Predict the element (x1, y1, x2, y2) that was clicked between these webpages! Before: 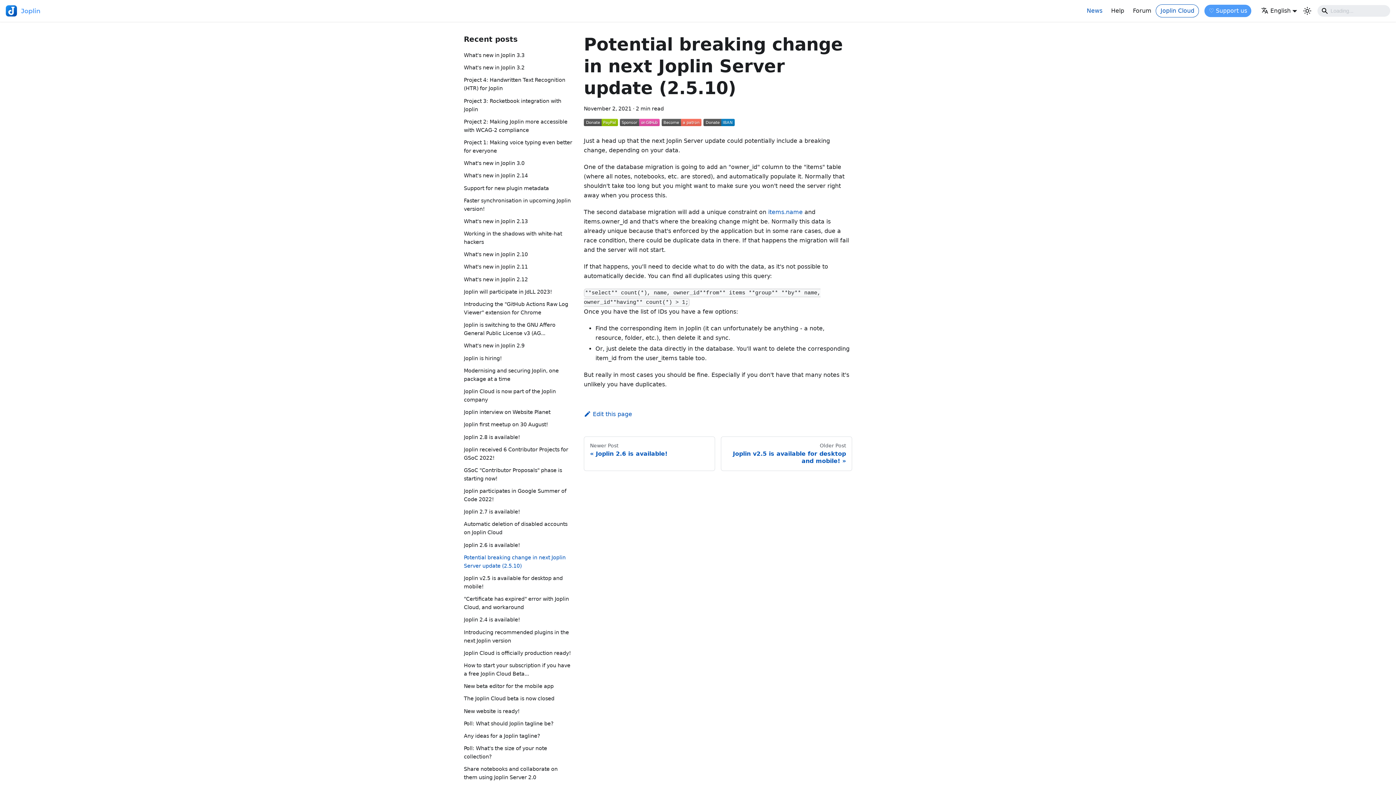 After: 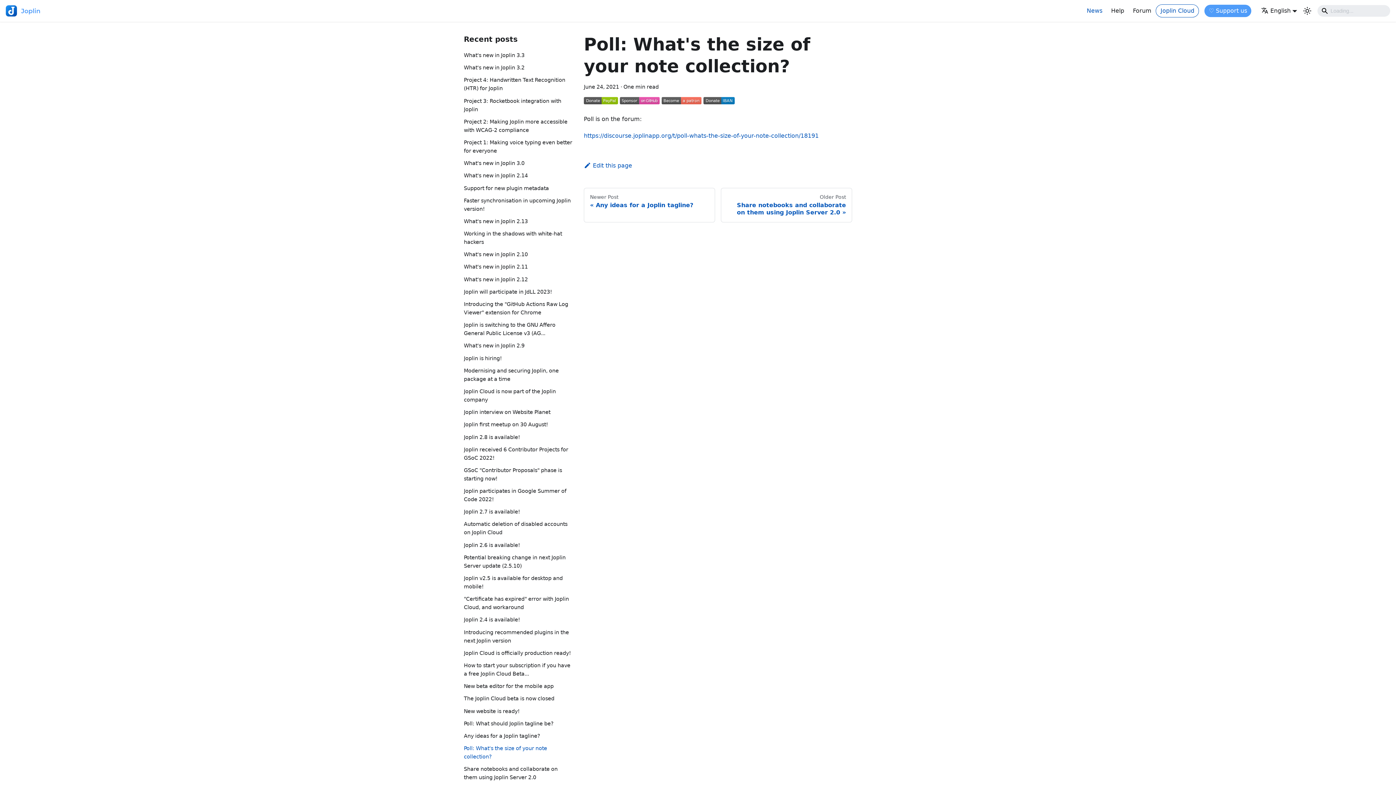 Action: bbox: (464, 744, 572, 761) label: Poll: What's the size of your note collection?